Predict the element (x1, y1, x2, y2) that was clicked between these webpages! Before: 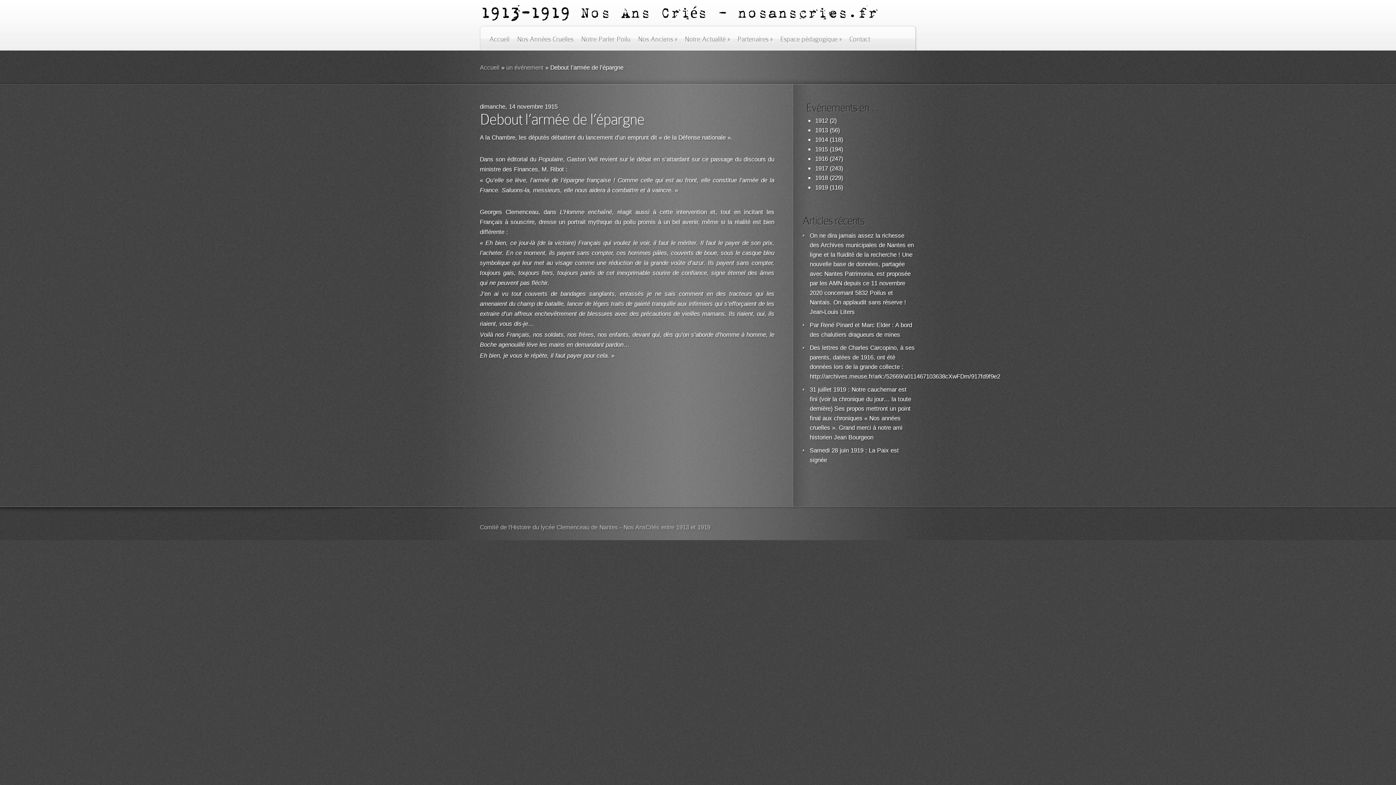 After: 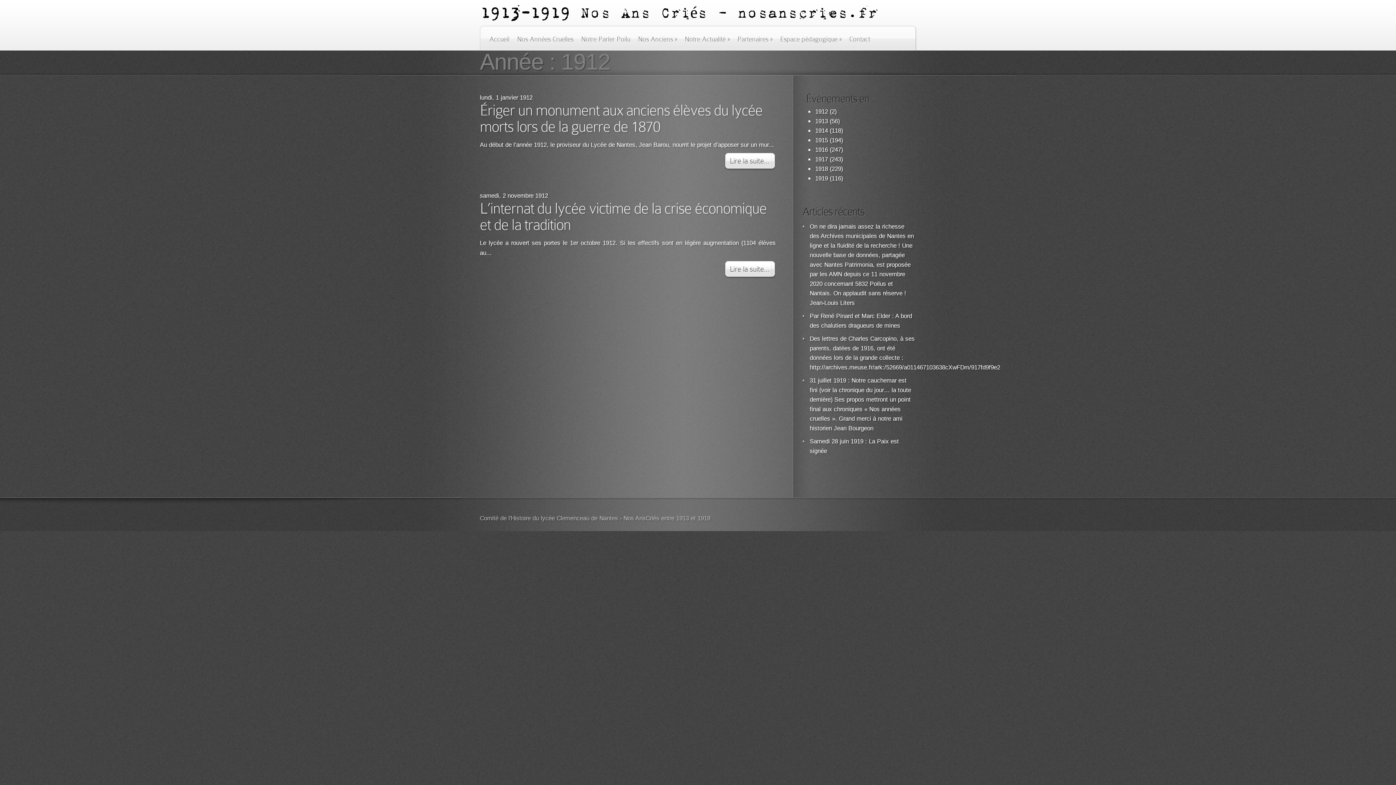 Action: bbox: (815, 117, 828, 124) label: 1912